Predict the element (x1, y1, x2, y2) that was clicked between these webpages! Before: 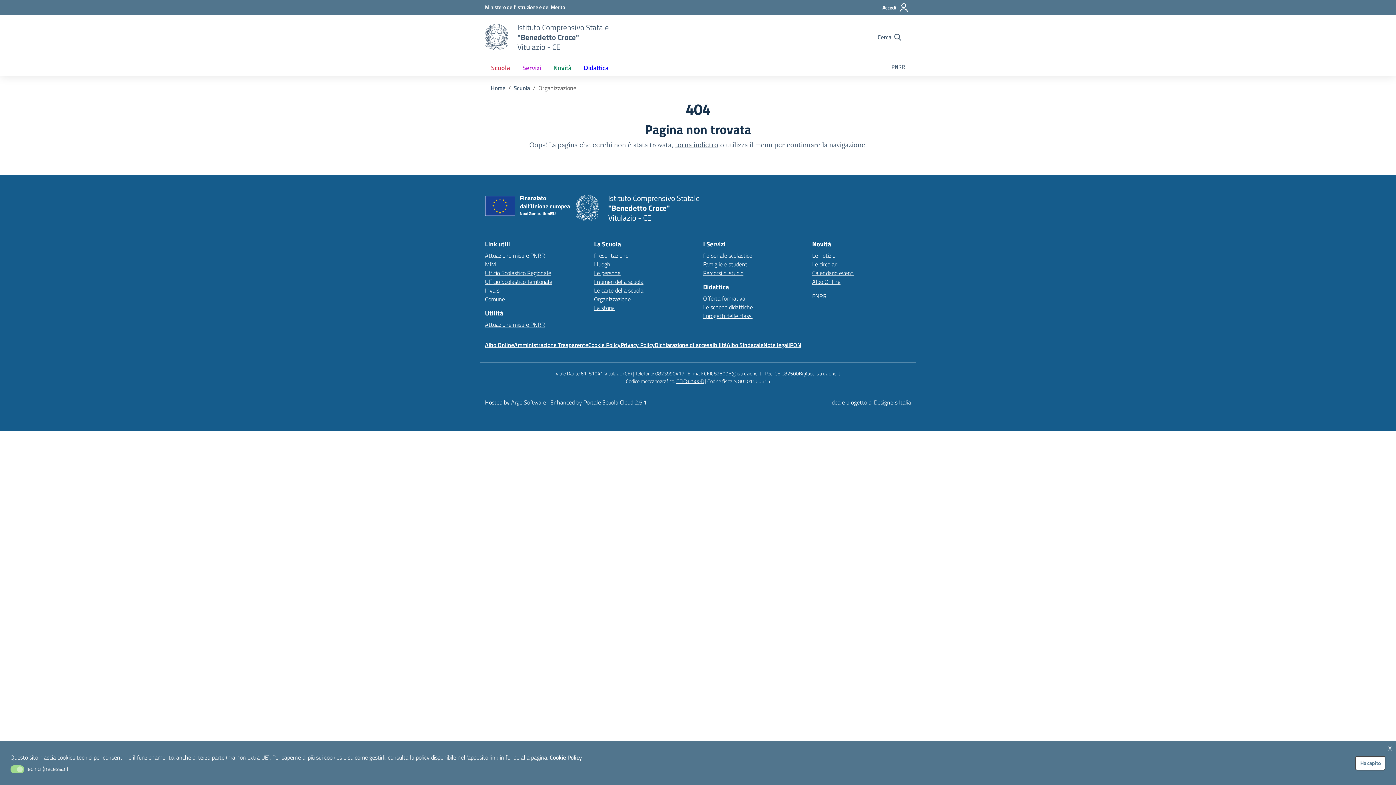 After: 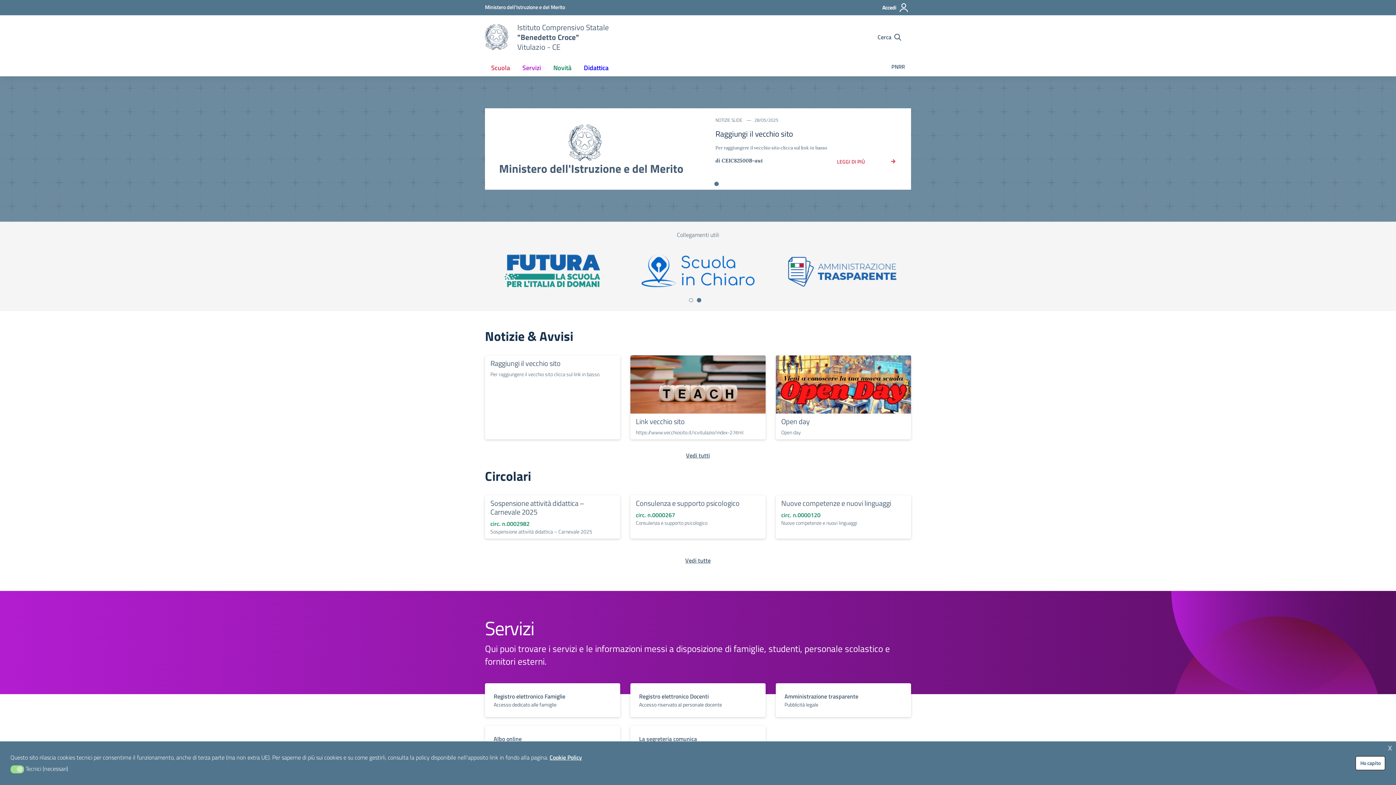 Action: label: Vai alla homepage bbox: (517, 22, 609, 51)